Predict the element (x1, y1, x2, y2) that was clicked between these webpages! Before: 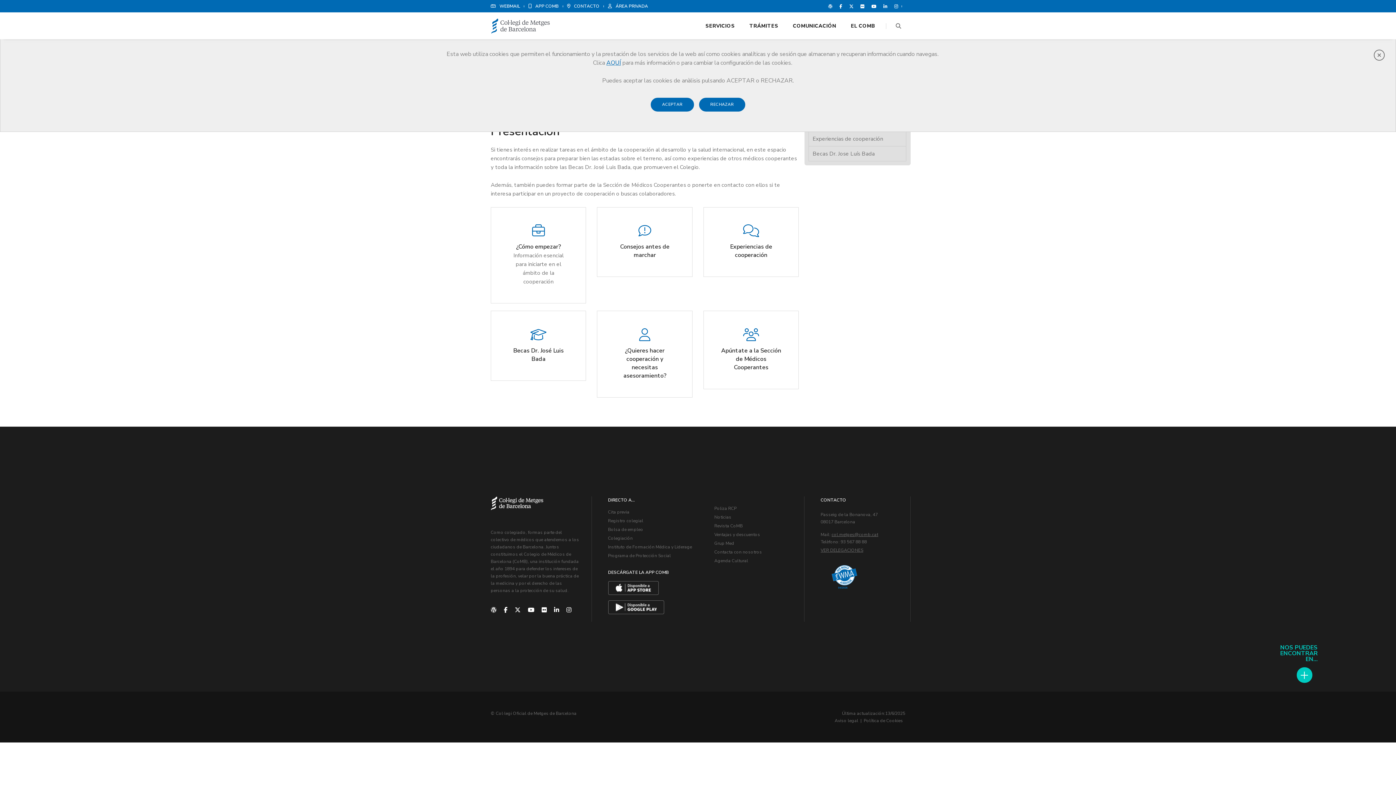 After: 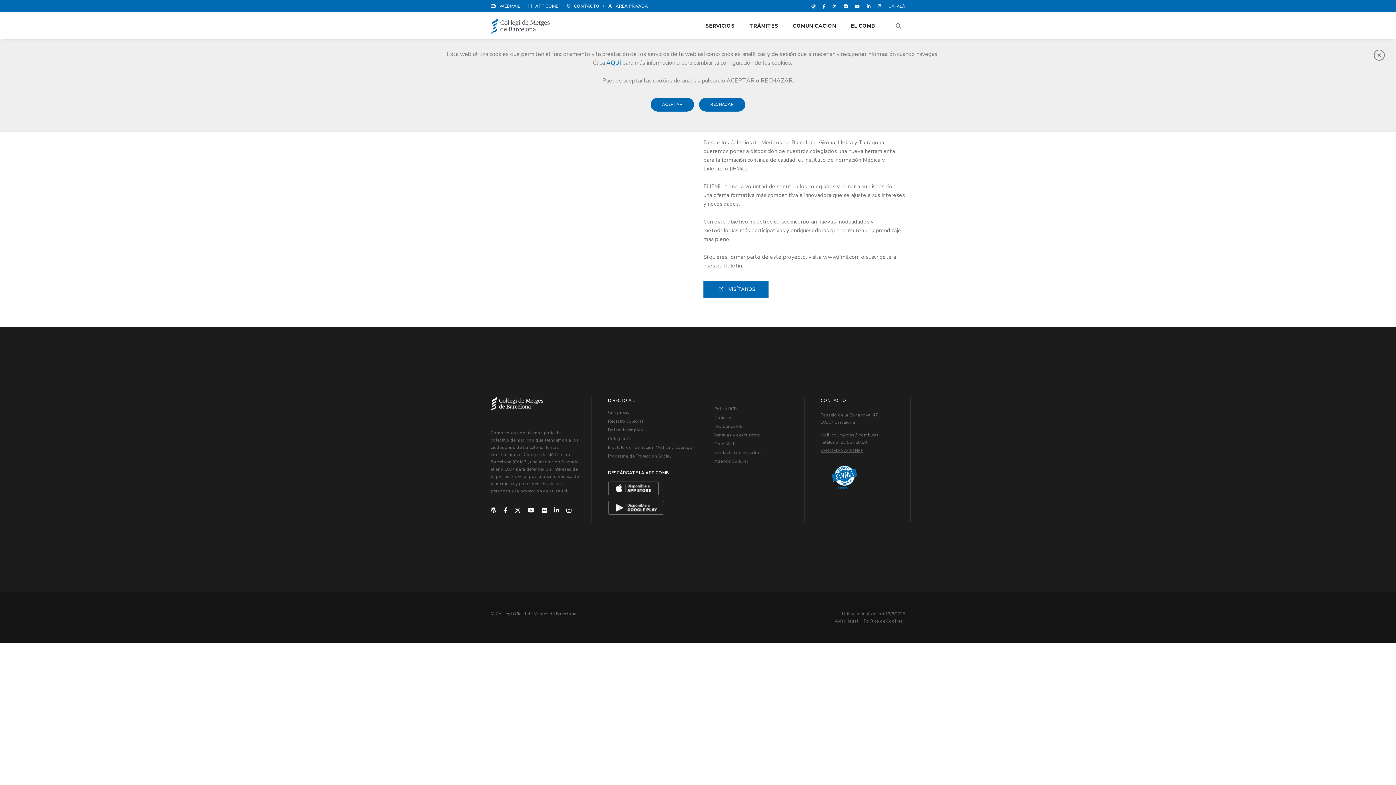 Action: label: Instituto de Formación Médica y Liderage bbox: (608, 544, 692, 550)